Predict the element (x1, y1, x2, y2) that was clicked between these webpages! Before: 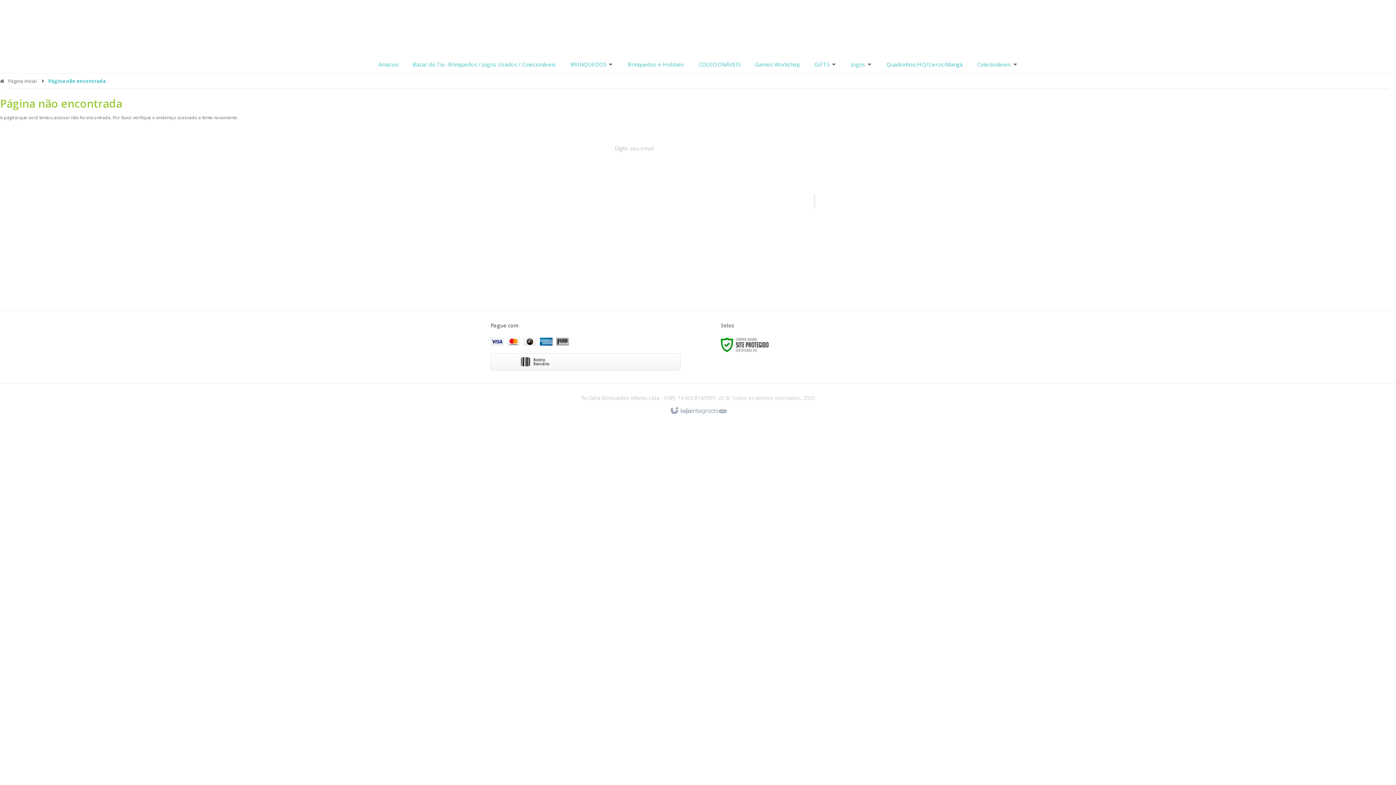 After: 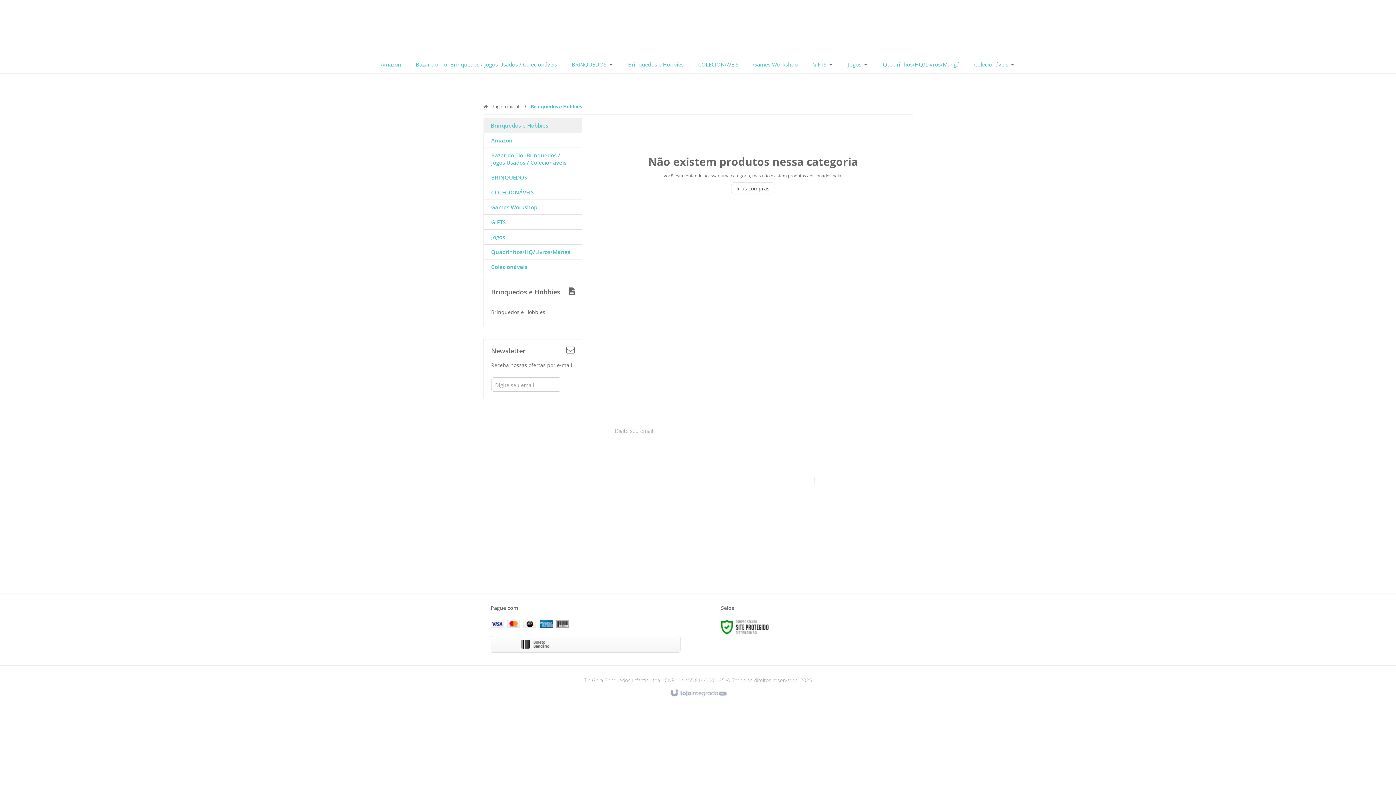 Action: label: Brinquedos e Hobbies bbox: (624, 55, 688, 73)